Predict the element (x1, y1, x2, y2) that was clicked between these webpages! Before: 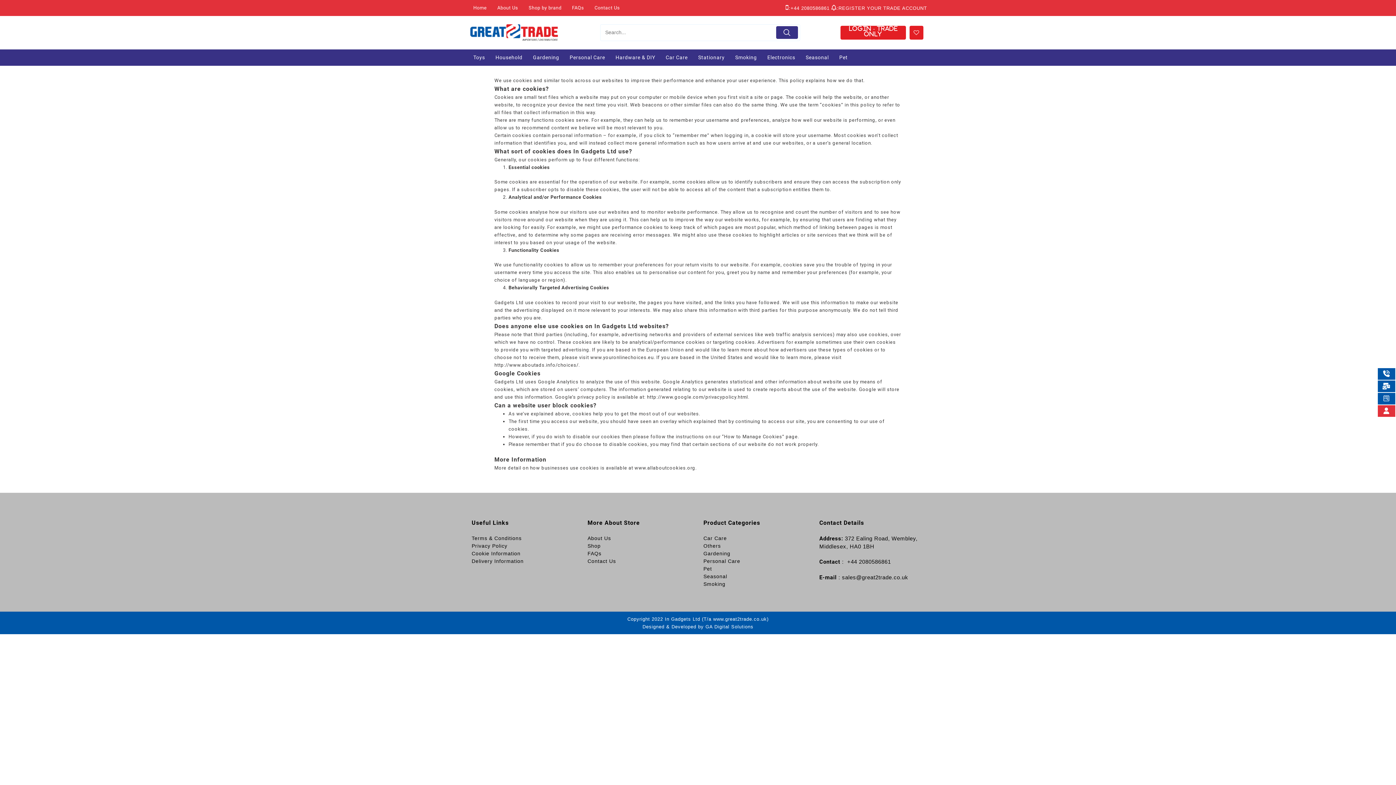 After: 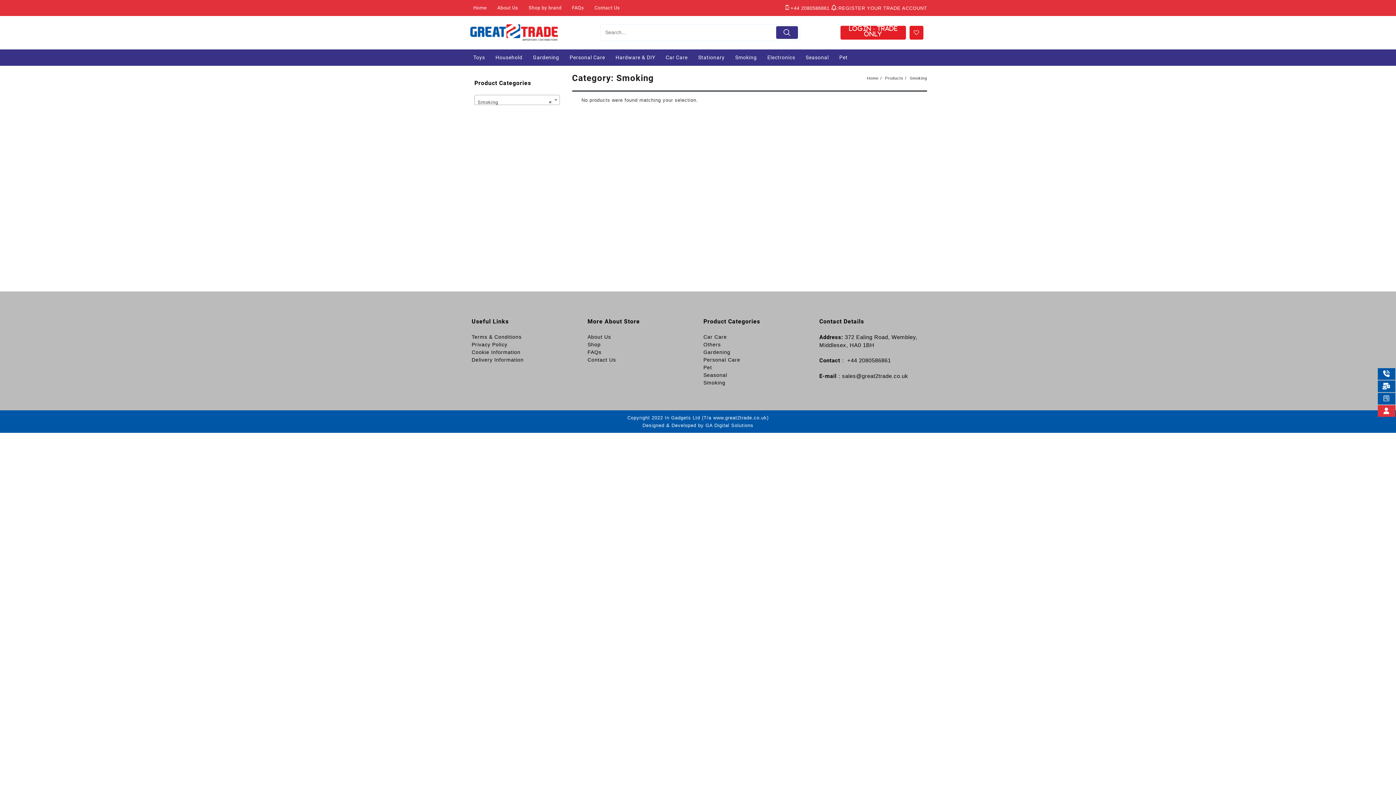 Action: bbox: (703, 581, 725, 587) label: Smoking